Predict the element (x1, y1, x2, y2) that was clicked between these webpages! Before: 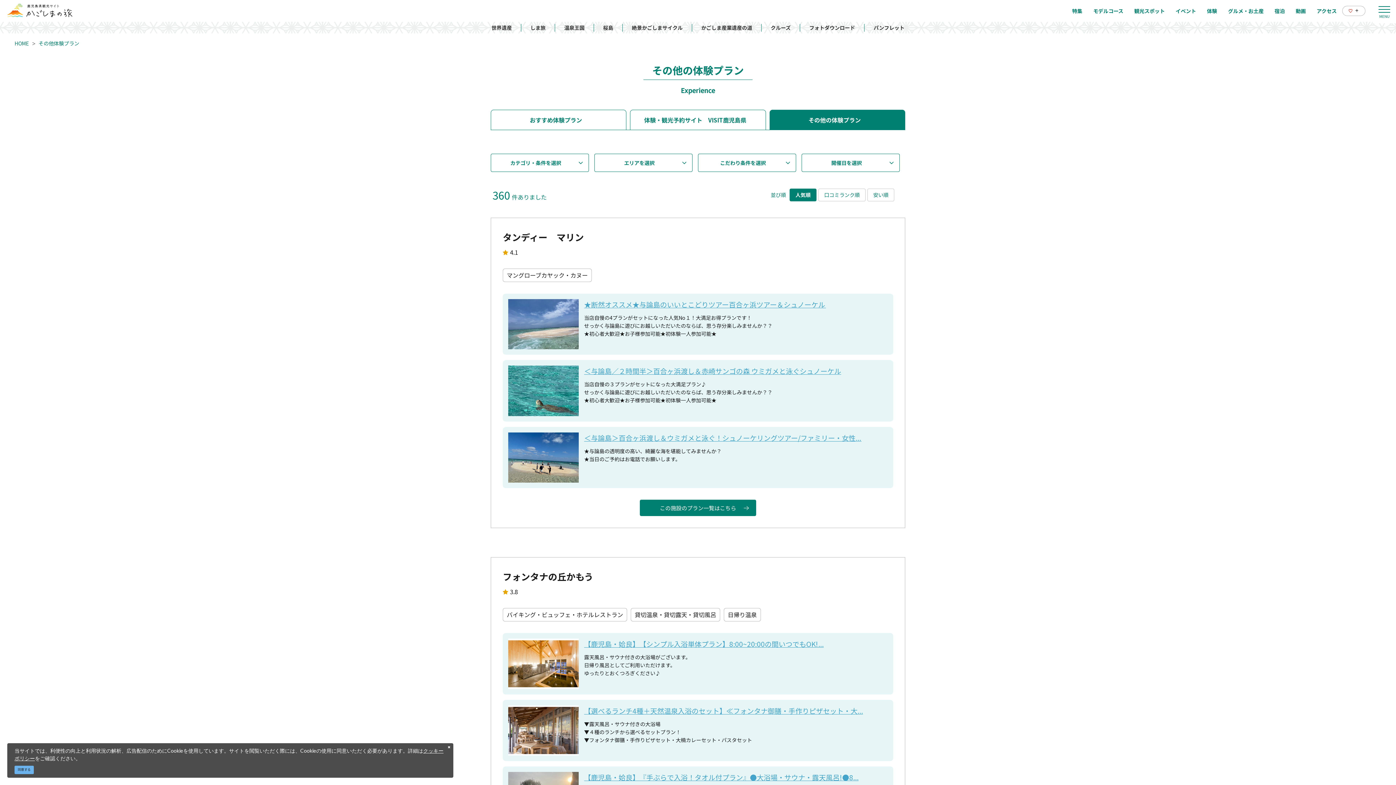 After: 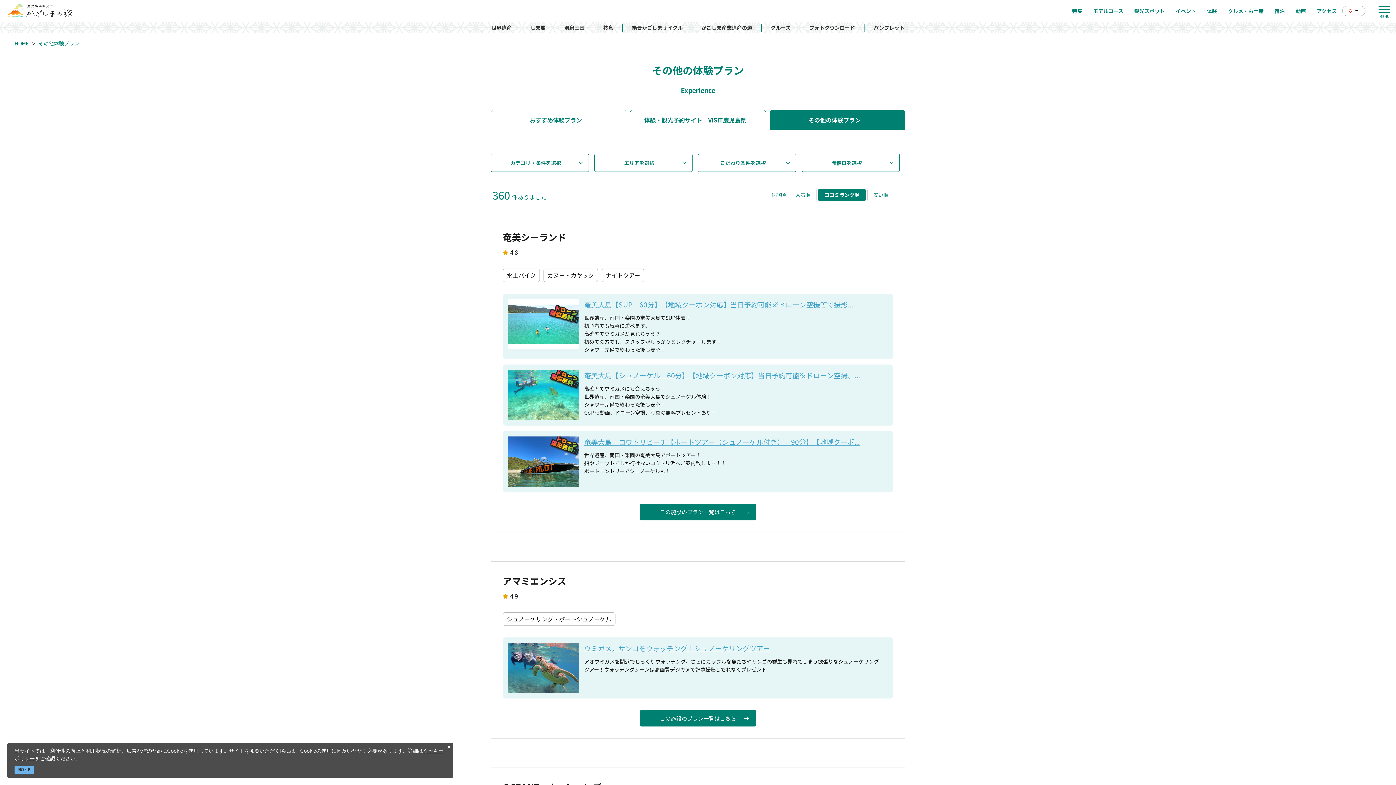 Action: label: 口コミランク順 bbox: (818, 188, 865, 201)